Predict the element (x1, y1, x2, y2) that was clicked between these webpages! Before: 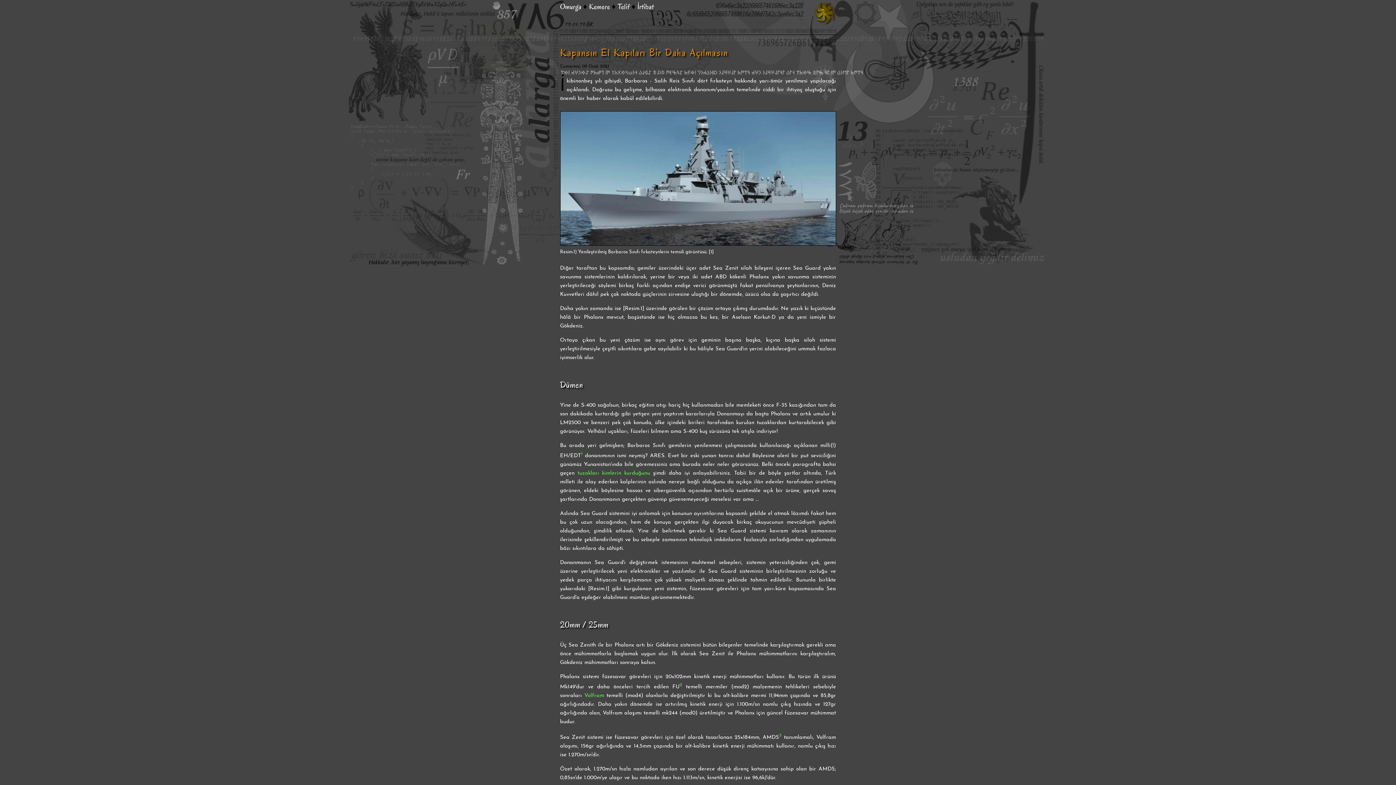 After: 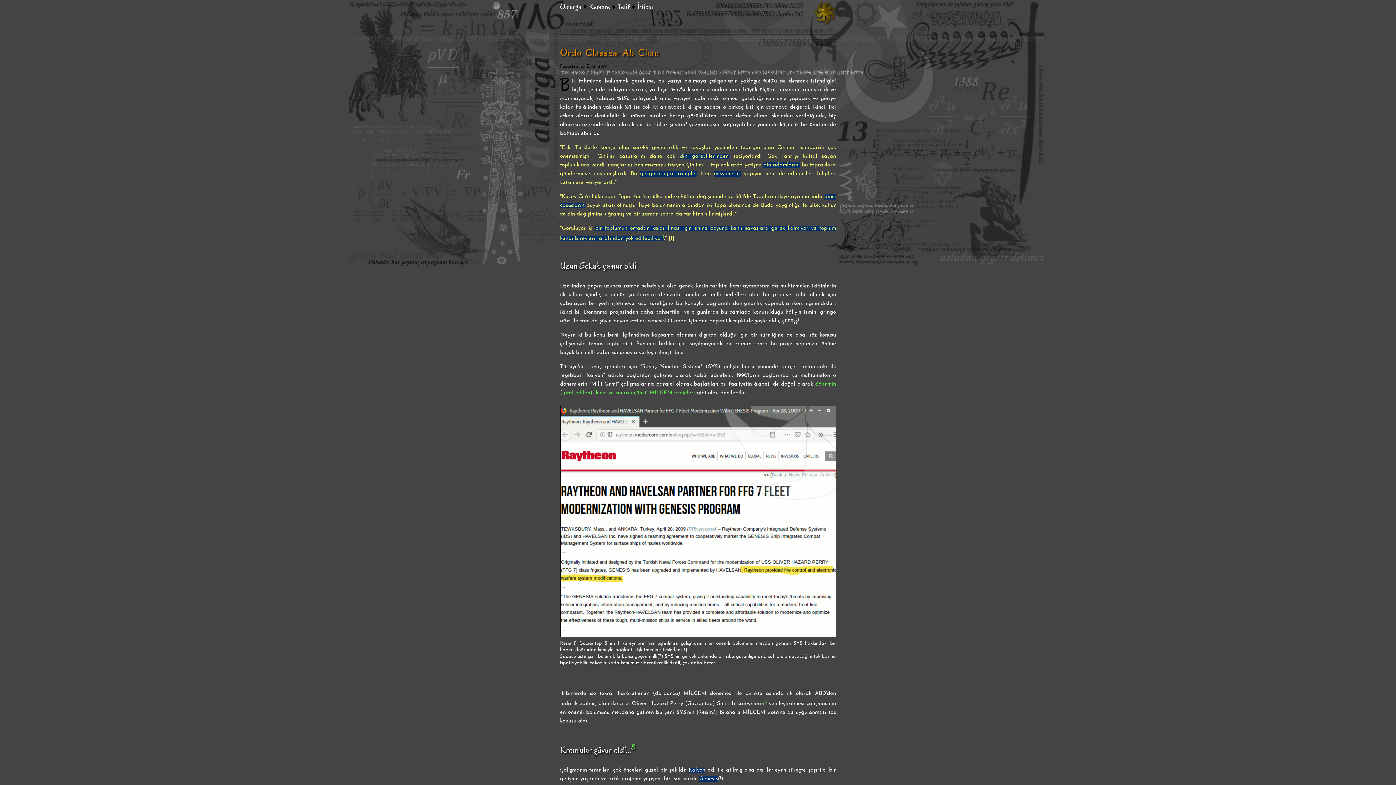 Action: label: tuzakları kimlerin kurduğunu bbox: (577, 470, 650, 476)